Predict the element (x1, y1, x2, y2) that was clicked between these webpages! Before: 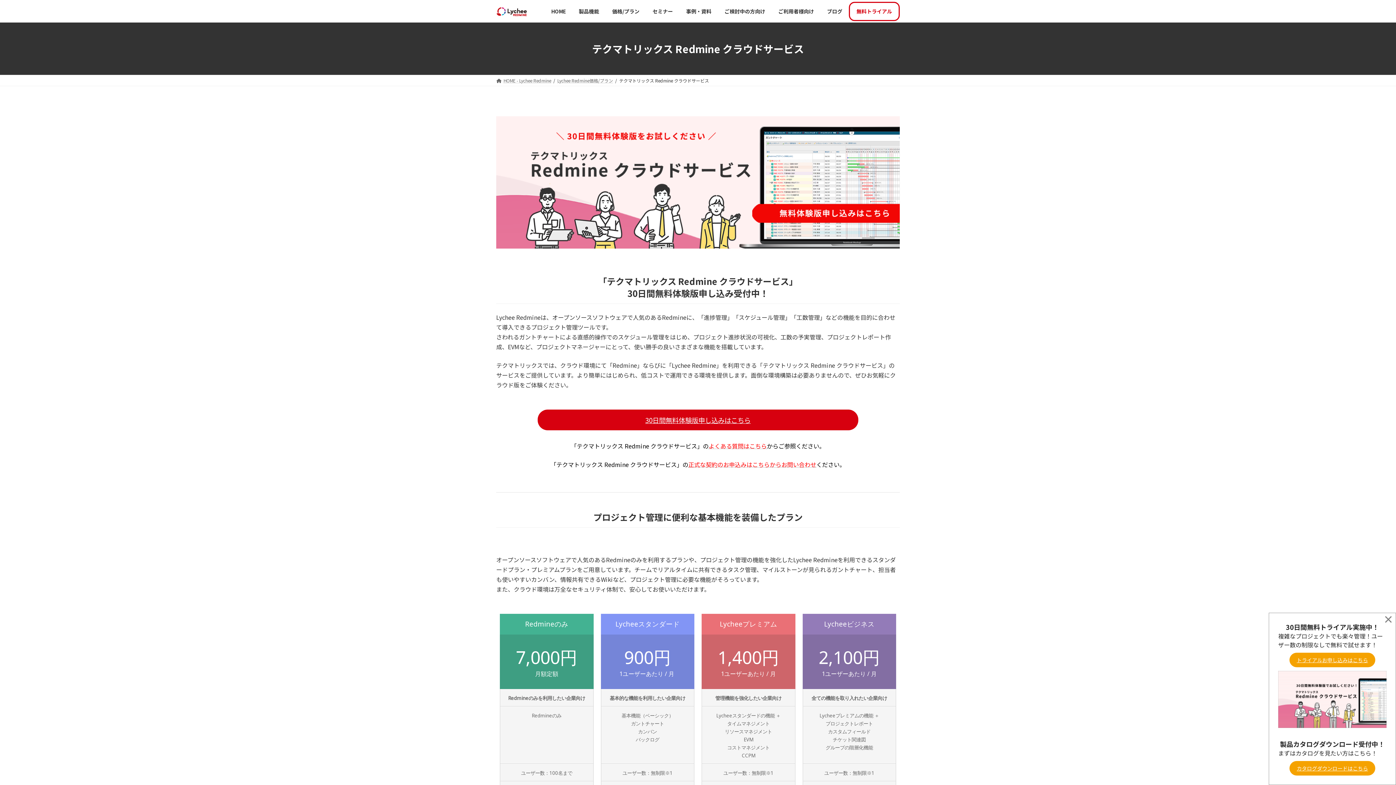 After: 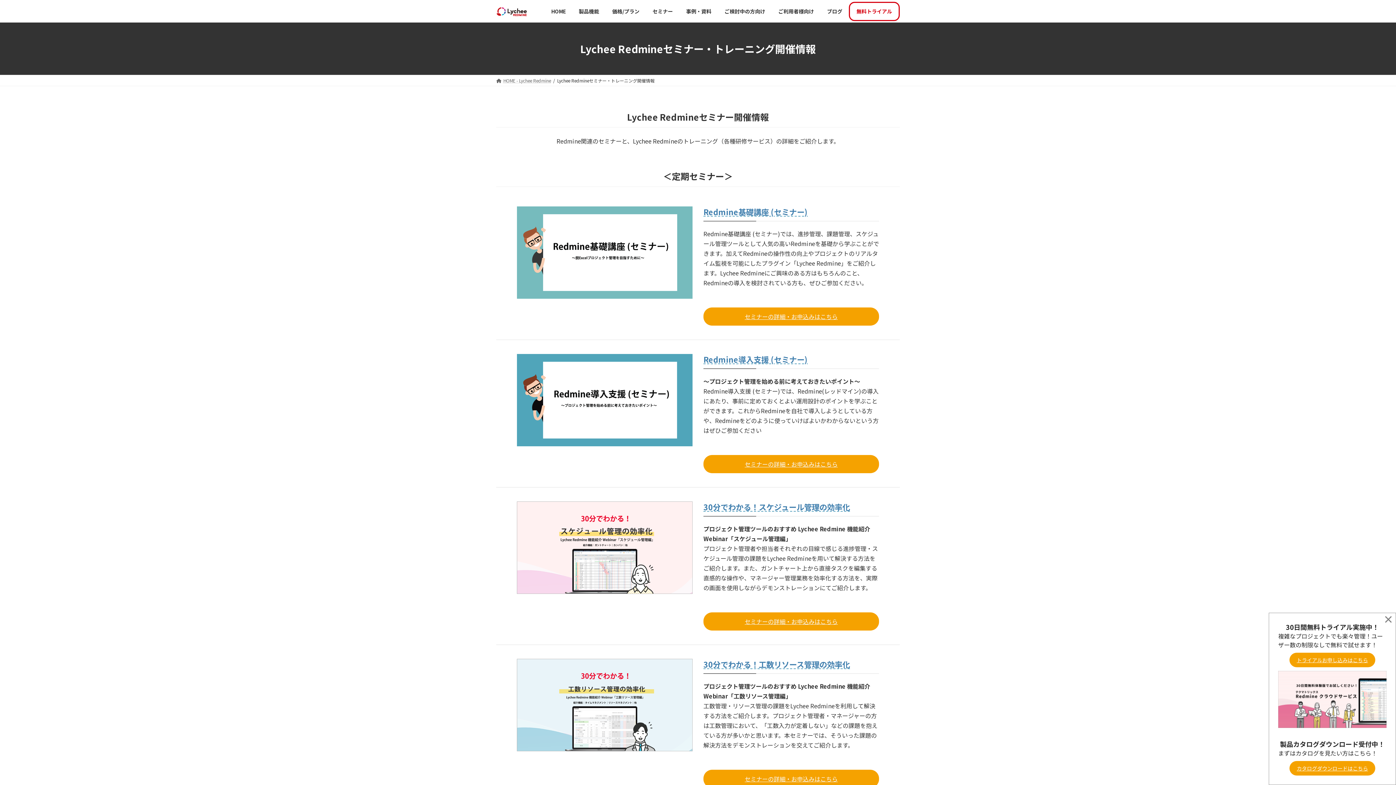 Action: bbox: (646, 1, 679, 20) label: セミナー